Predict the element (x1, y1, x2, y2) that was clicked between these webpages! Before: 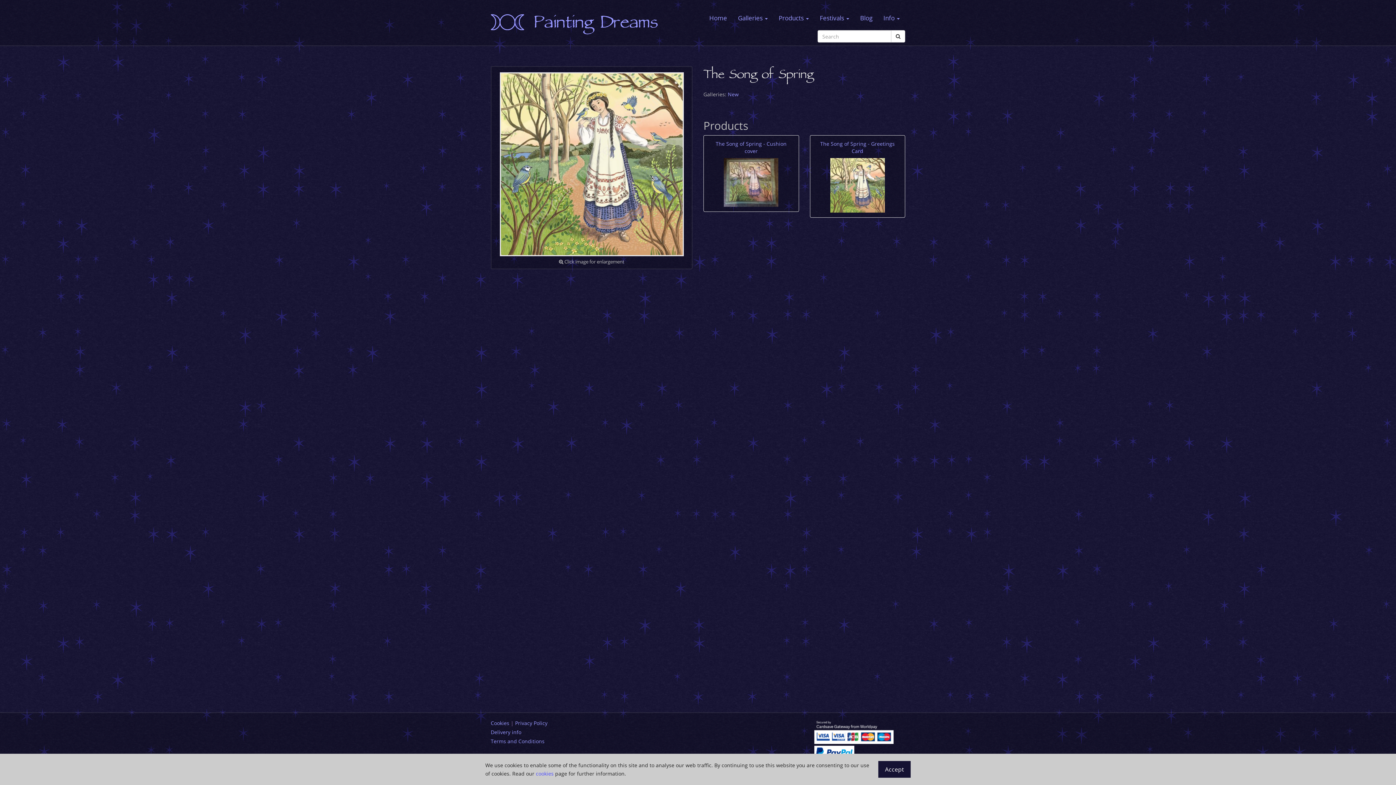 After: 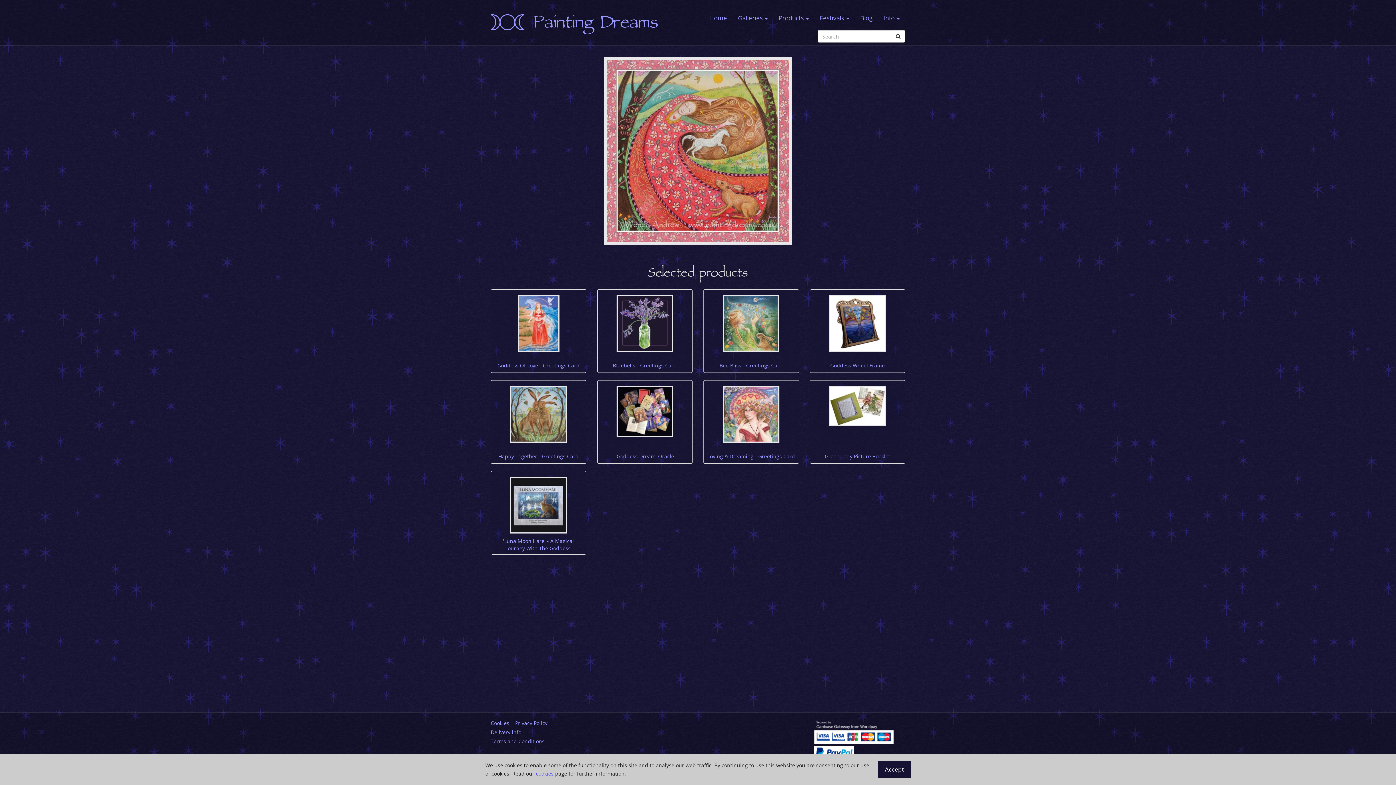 Action: bbox: (704, 9, 732, 27) label: Home